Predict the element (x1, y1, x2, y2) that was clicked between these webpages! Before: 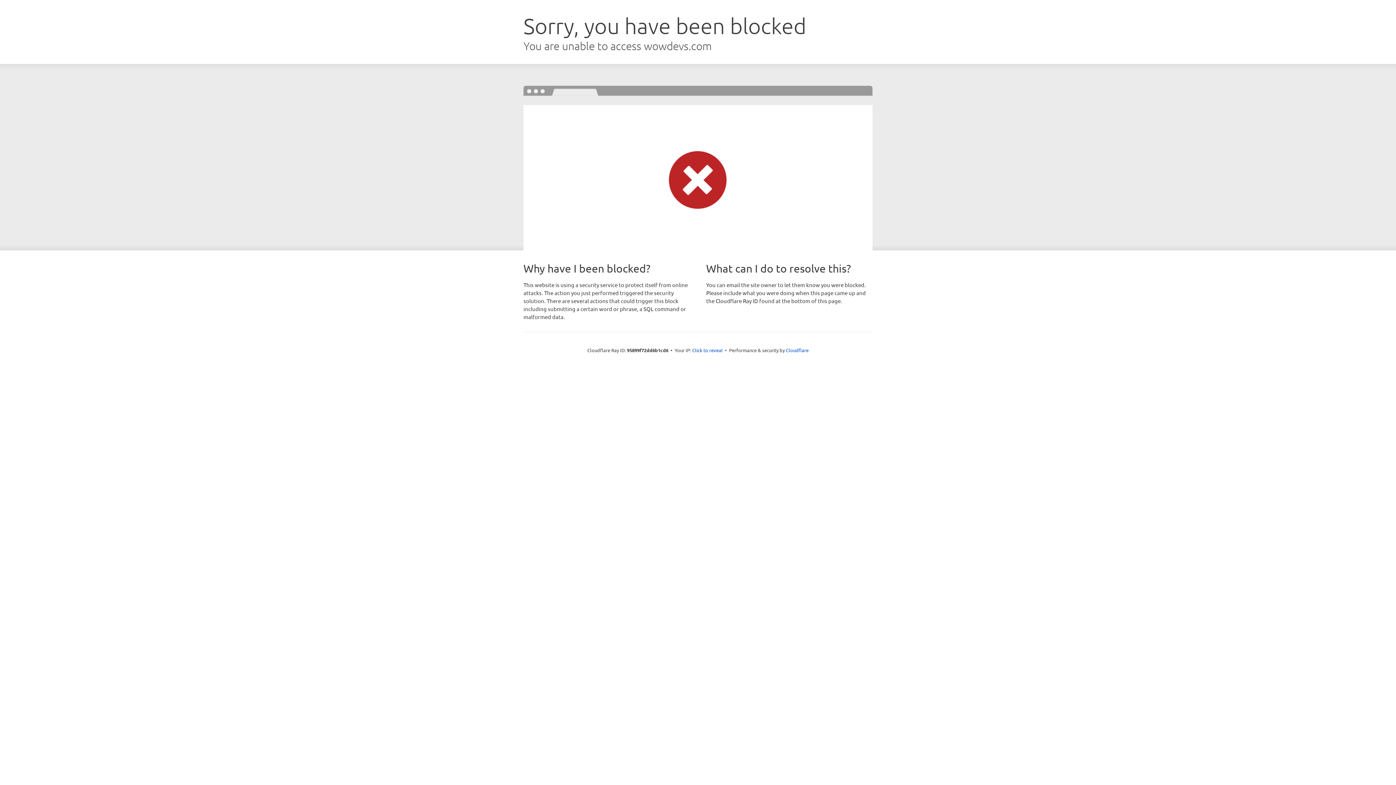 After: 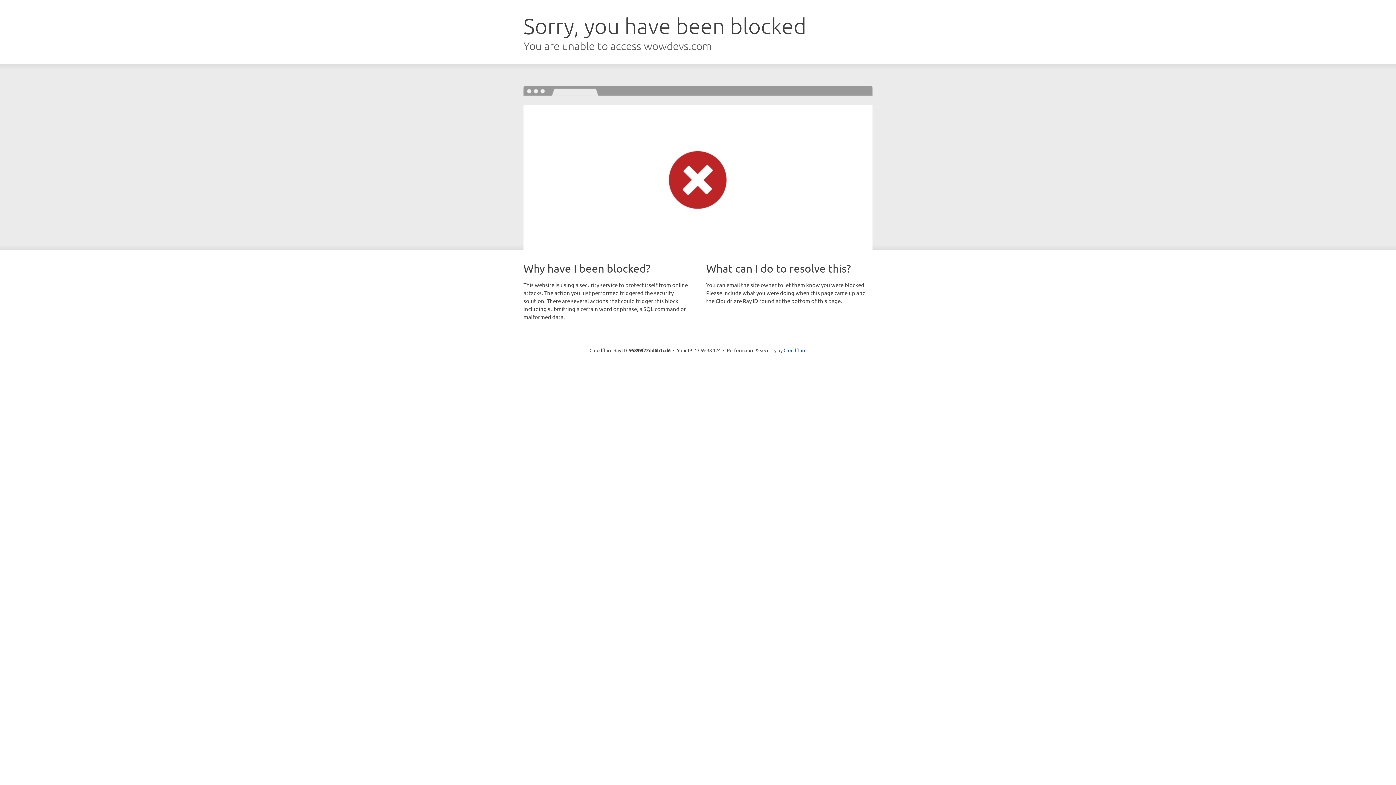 Action: bbox: (692, 346, 722, 353) label: Click to reveal